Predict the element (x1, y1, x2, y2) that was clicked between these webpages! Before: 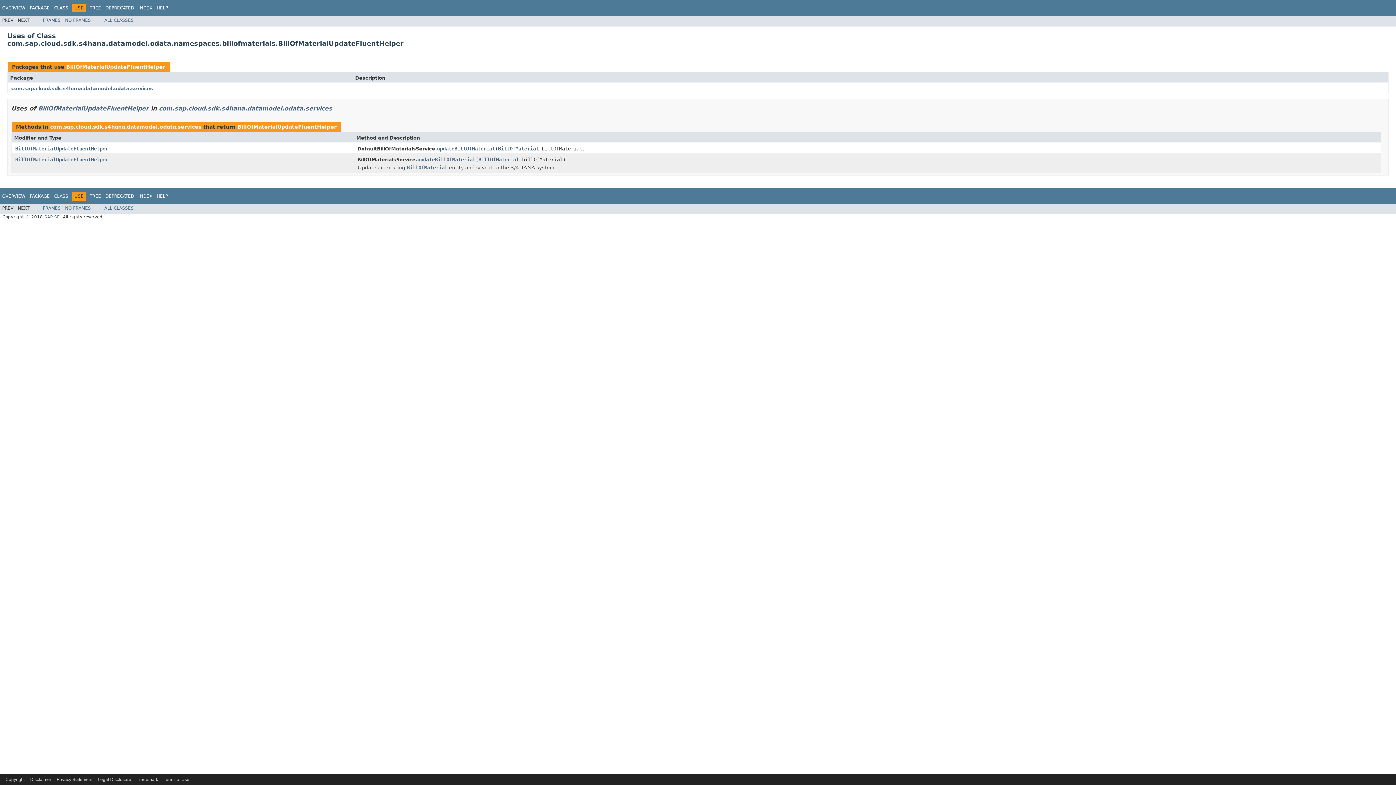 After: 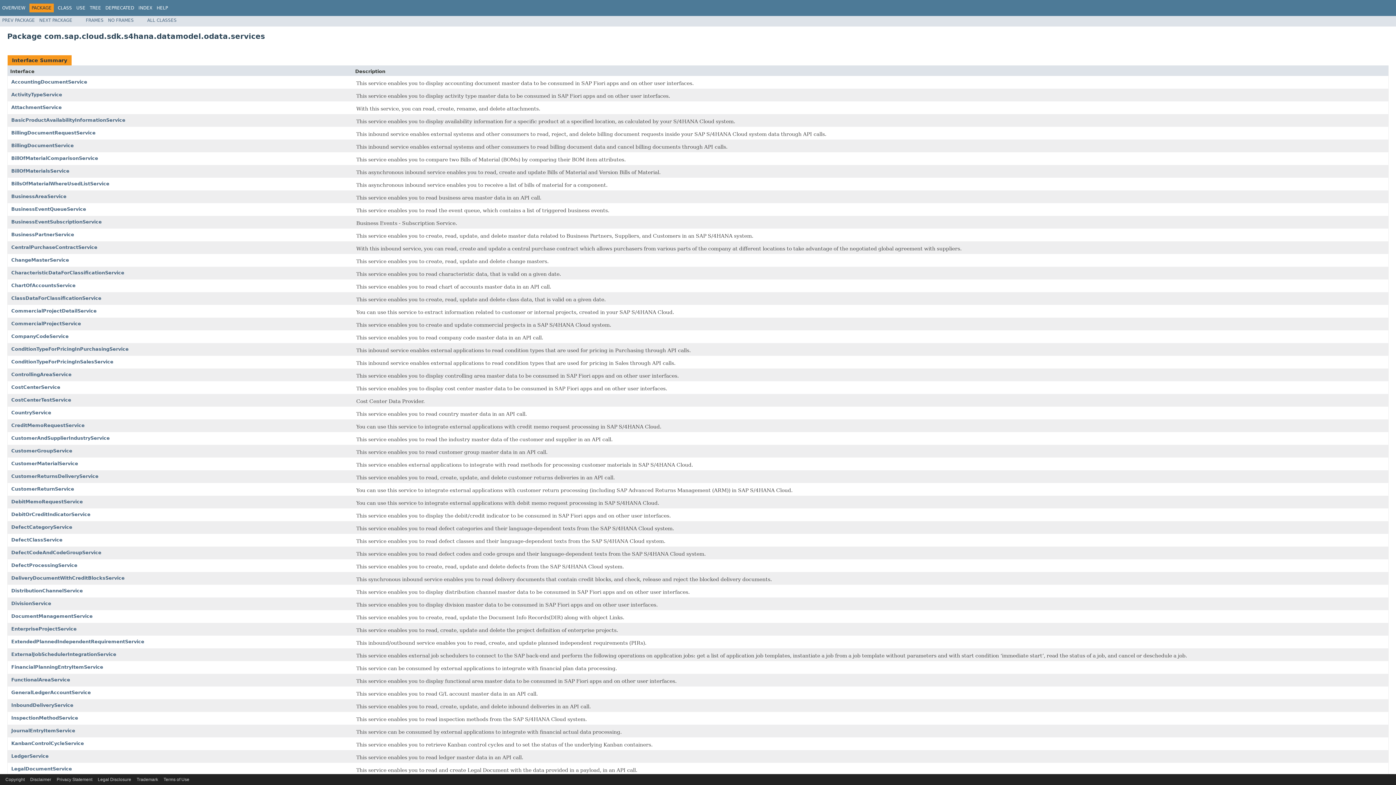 Action: label: com.sap.cloud.sdk.s4hana.datamodel.odata.services bbox: (50, 123, 201, 129)